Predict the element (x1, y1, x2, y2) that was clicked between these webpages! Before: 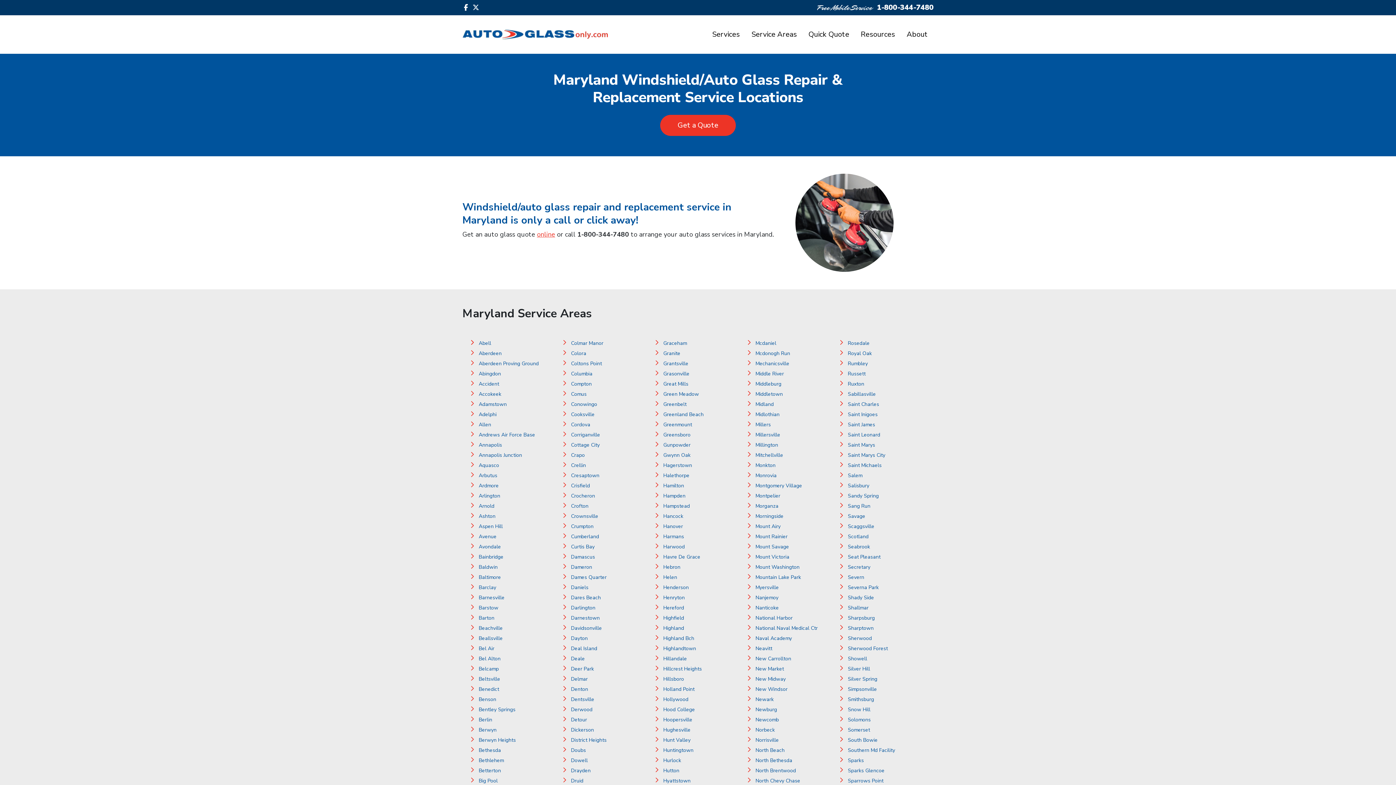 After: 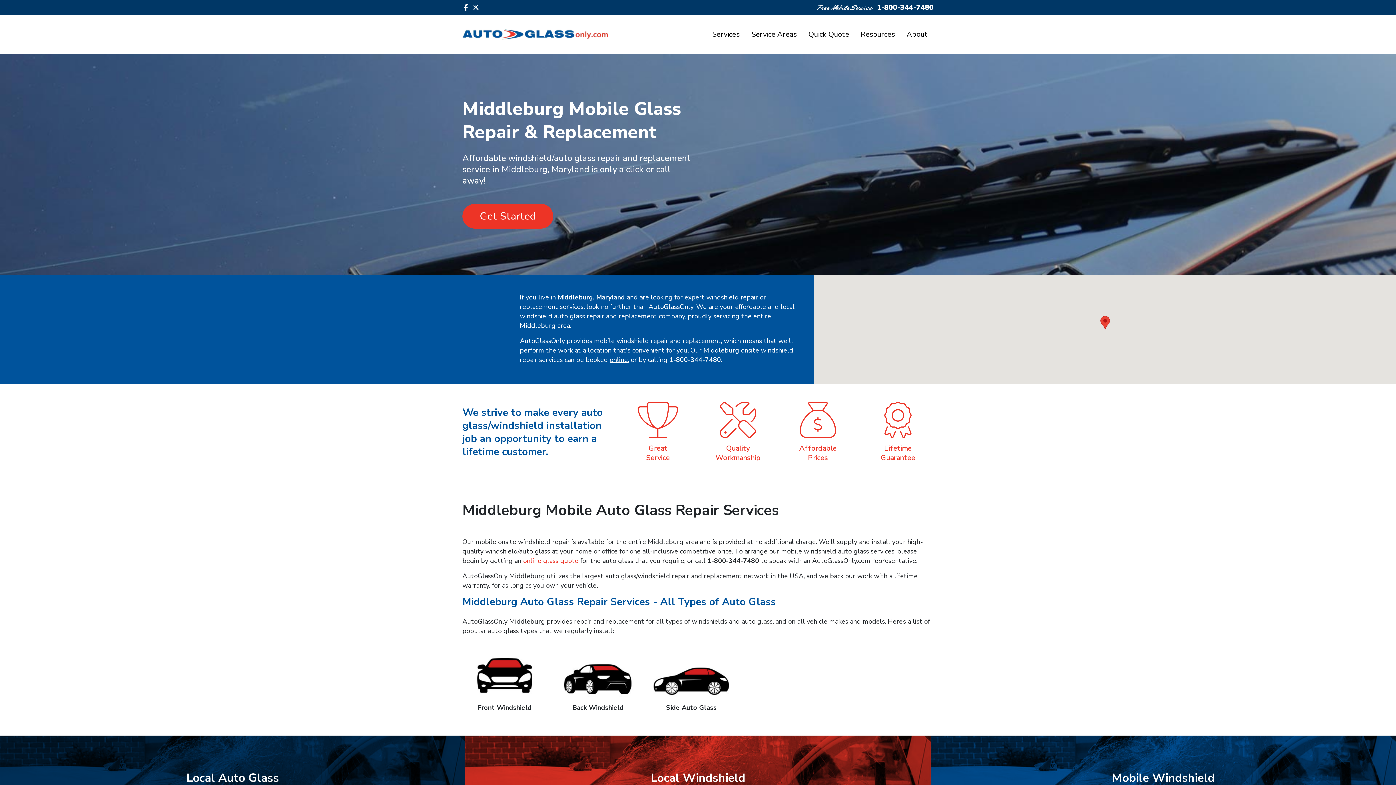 Action: label: Middleburg bbox: (755, 380, 781, 387)